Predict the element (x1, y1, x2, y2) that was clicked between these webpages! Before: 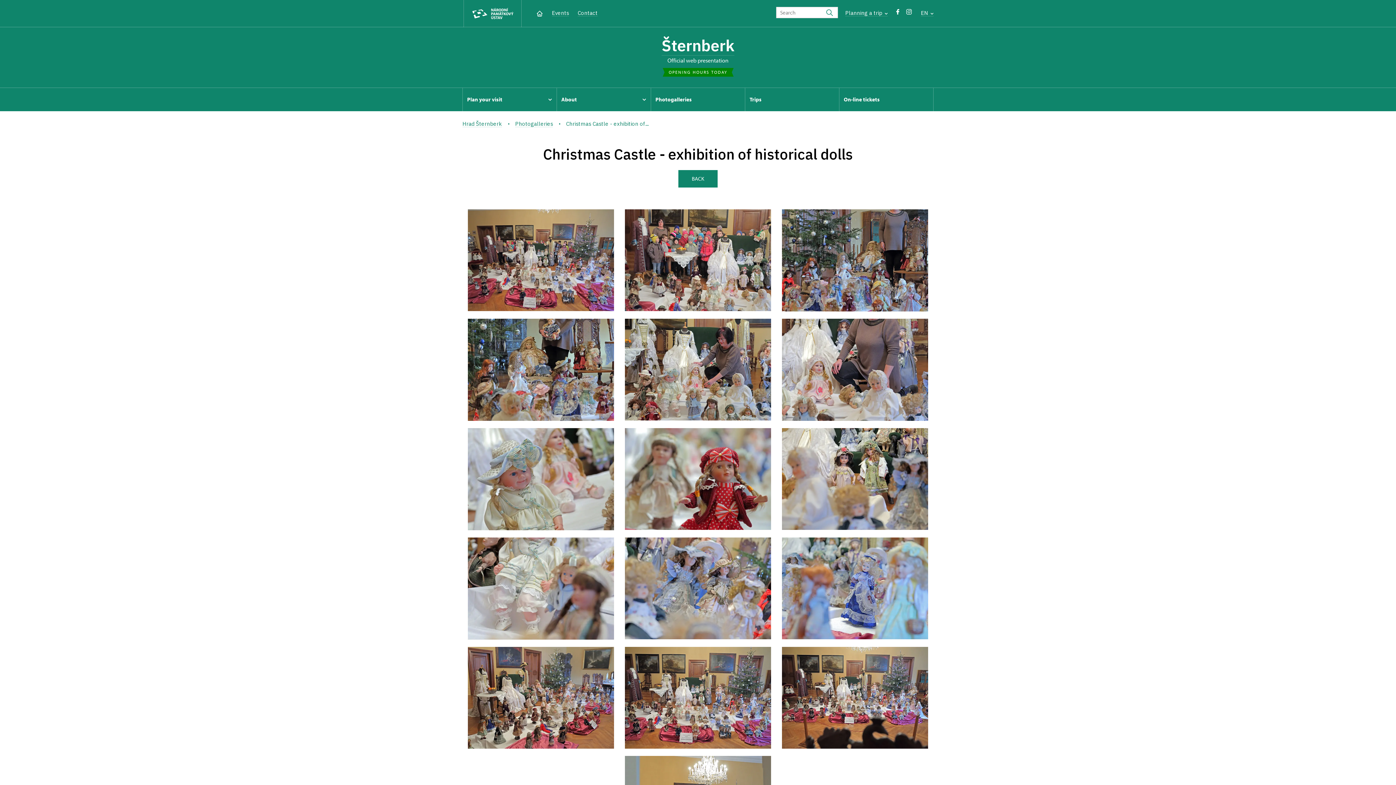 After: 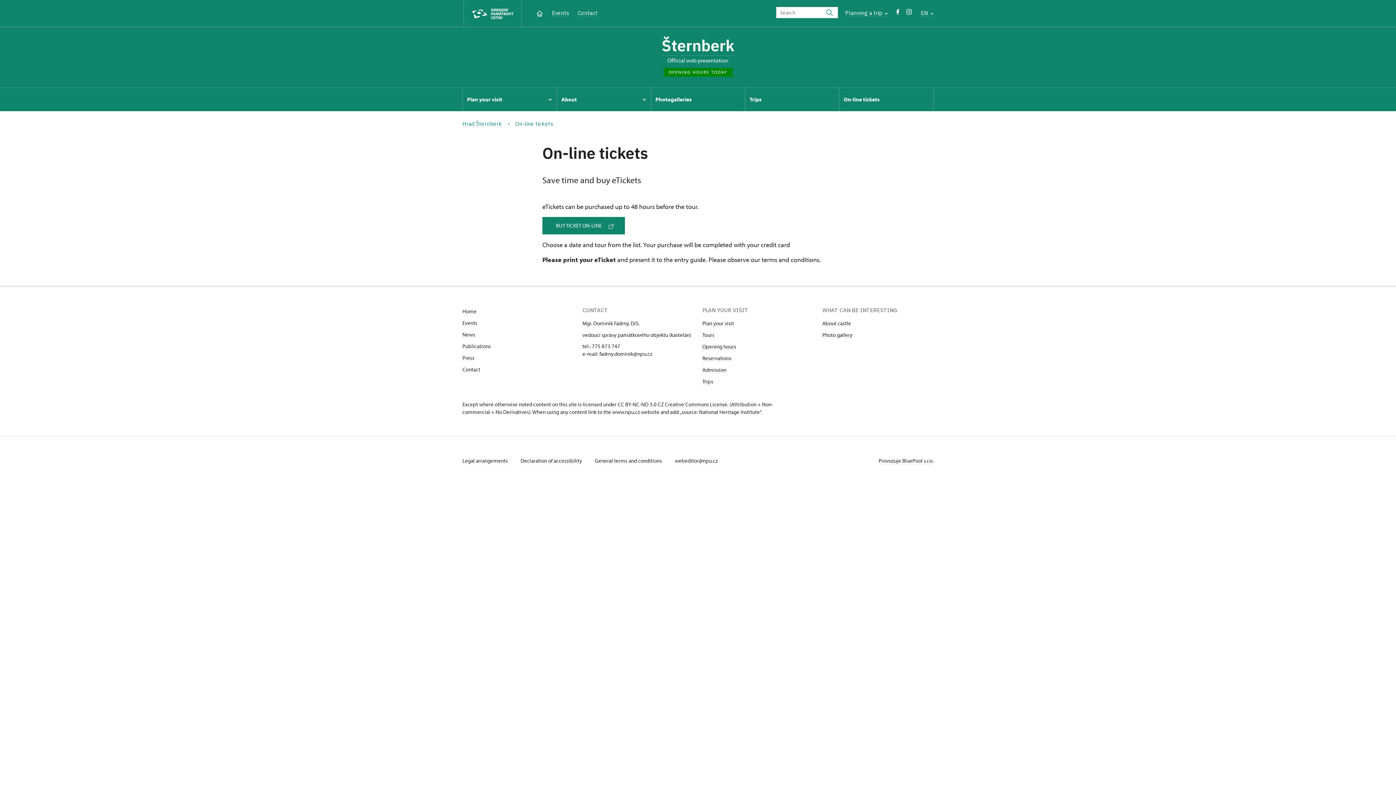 Action: label: On-line tickets bbox: (839, 88, 933, 111)